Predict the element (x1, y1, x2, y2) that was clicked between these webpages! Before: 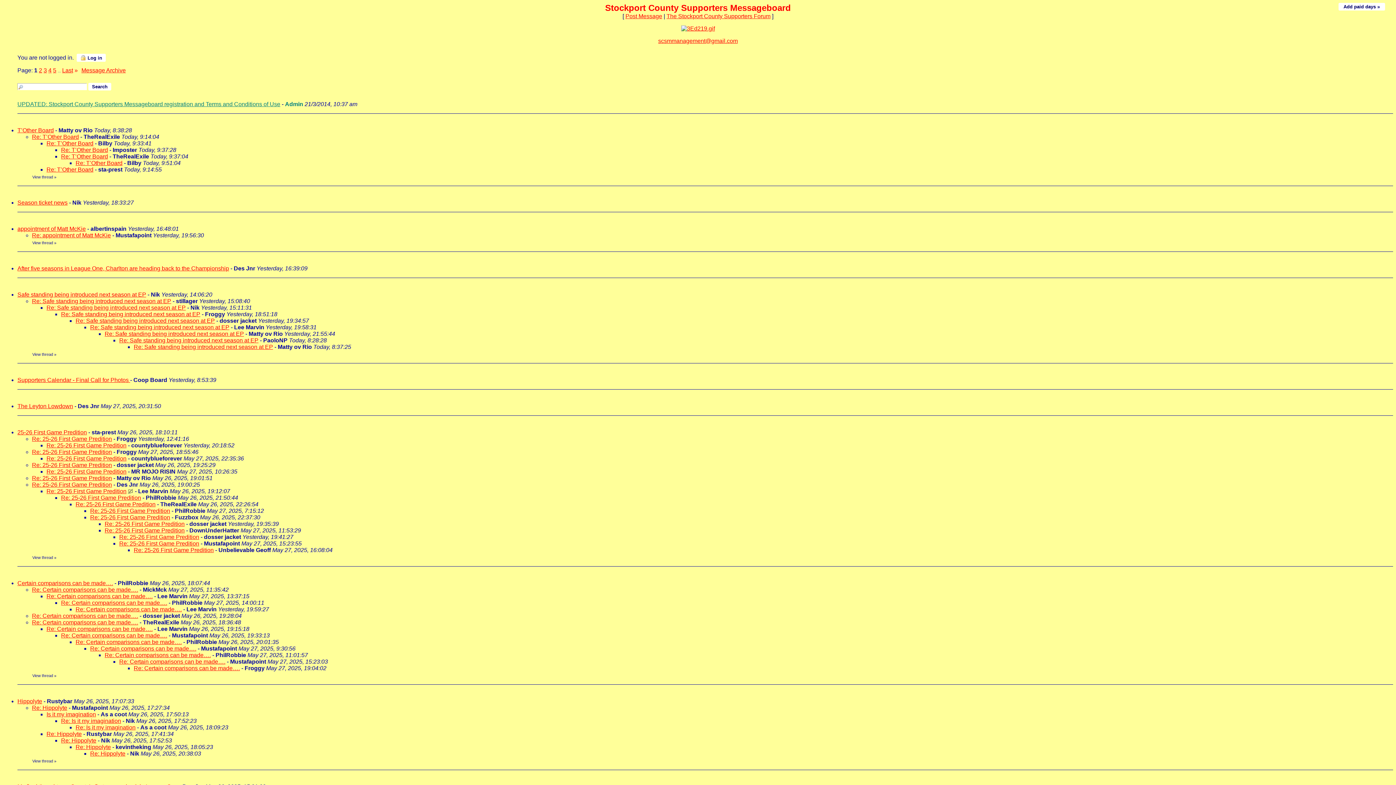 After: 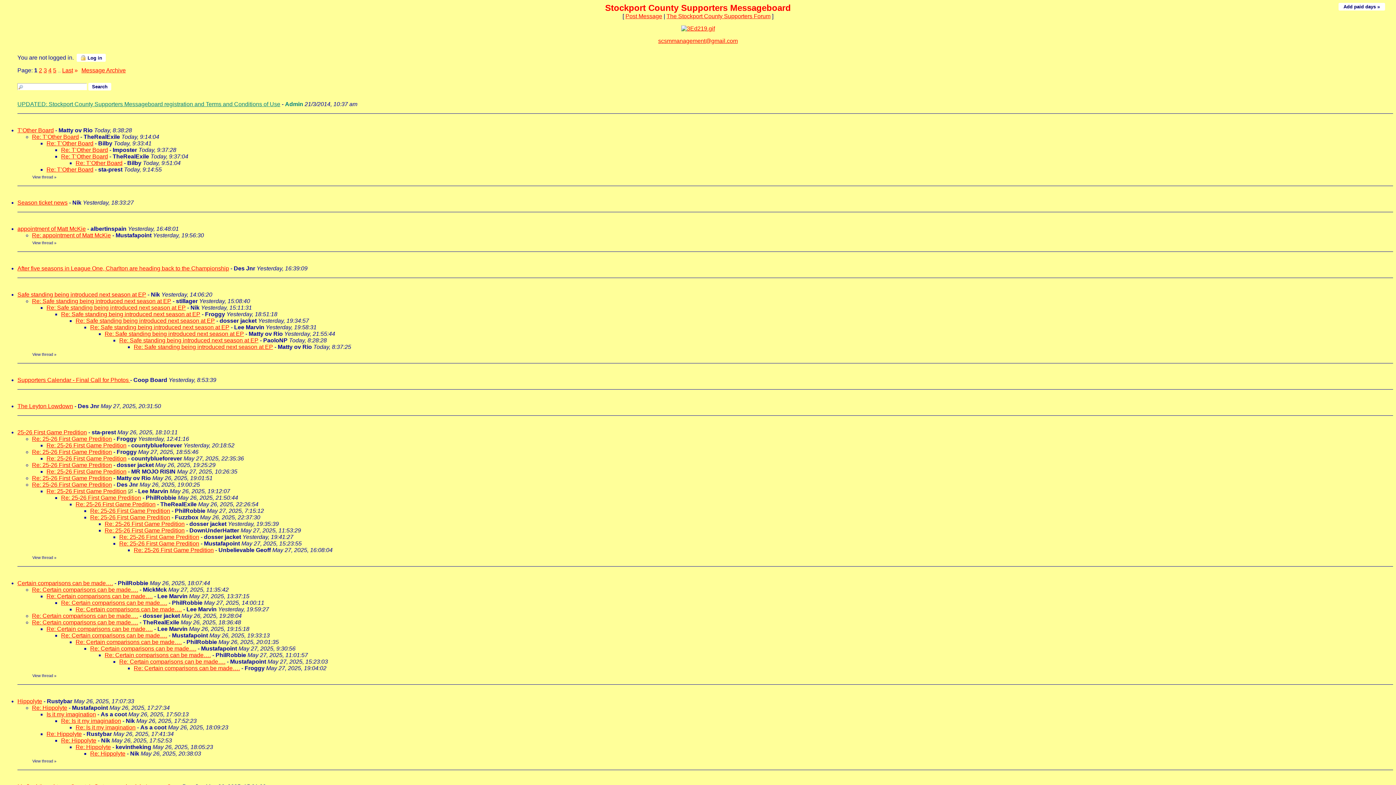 Action: label: 25-26 First Game Predition bbox: (17, 429, 86, 435)